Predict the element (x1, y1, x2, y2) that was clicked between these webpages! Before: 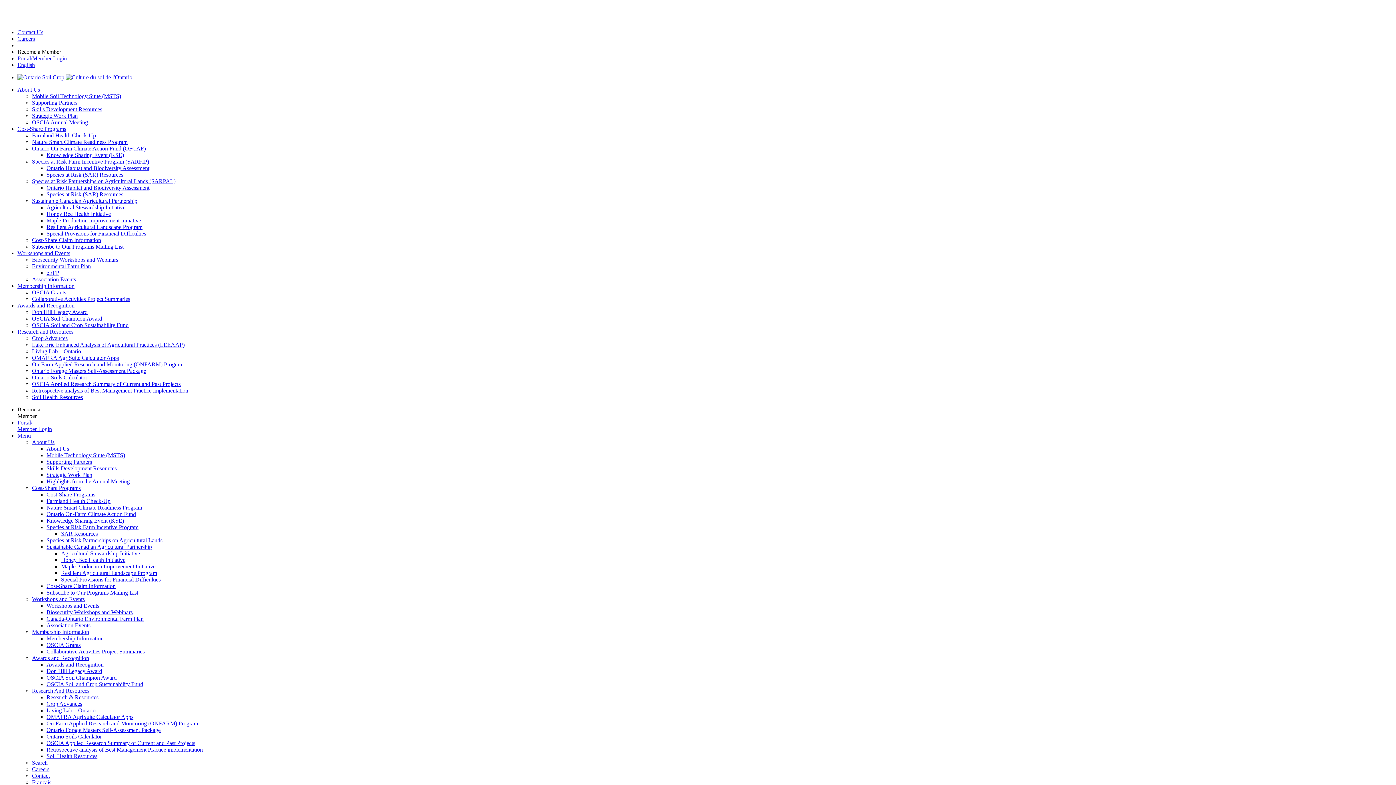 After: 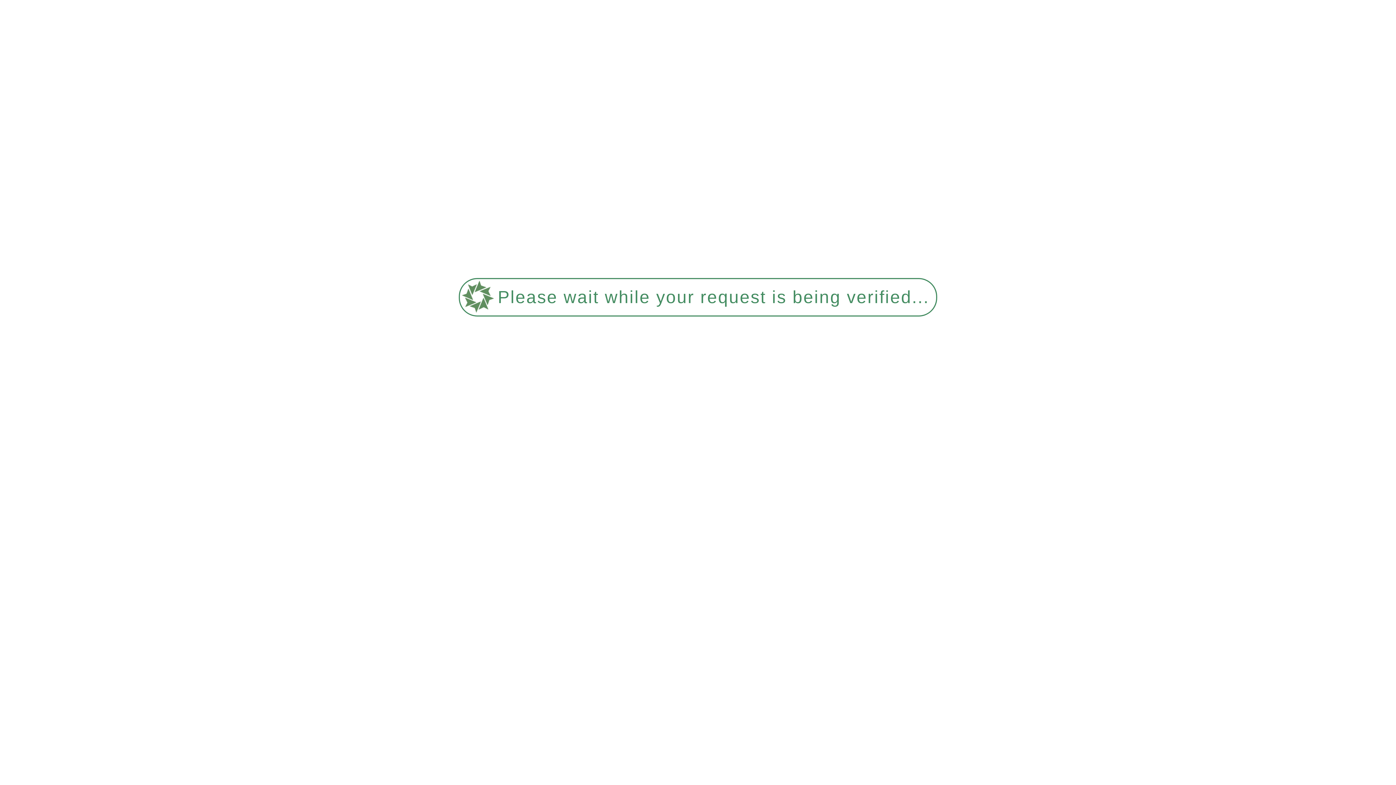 Action: label: Crop Advances bbox: (32, 335, 67, 341)